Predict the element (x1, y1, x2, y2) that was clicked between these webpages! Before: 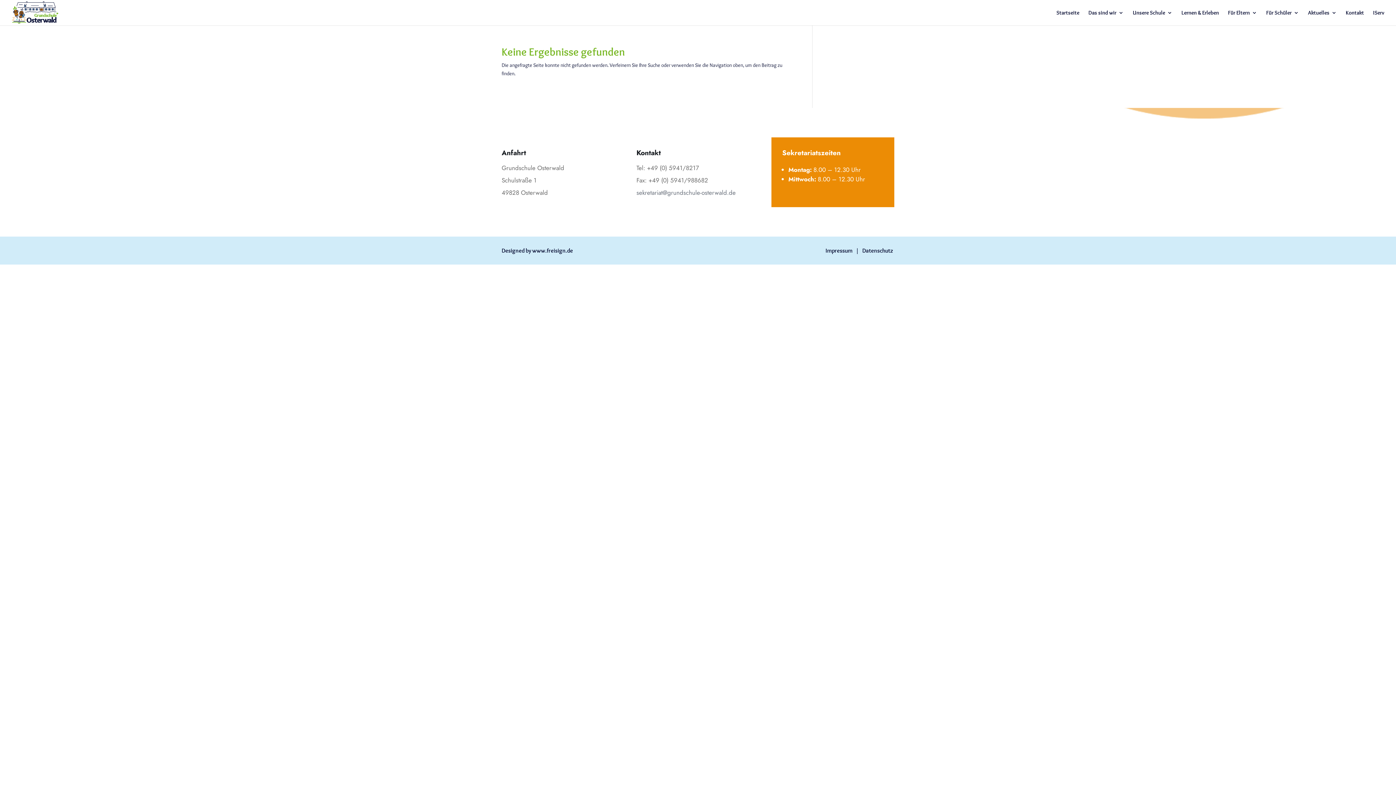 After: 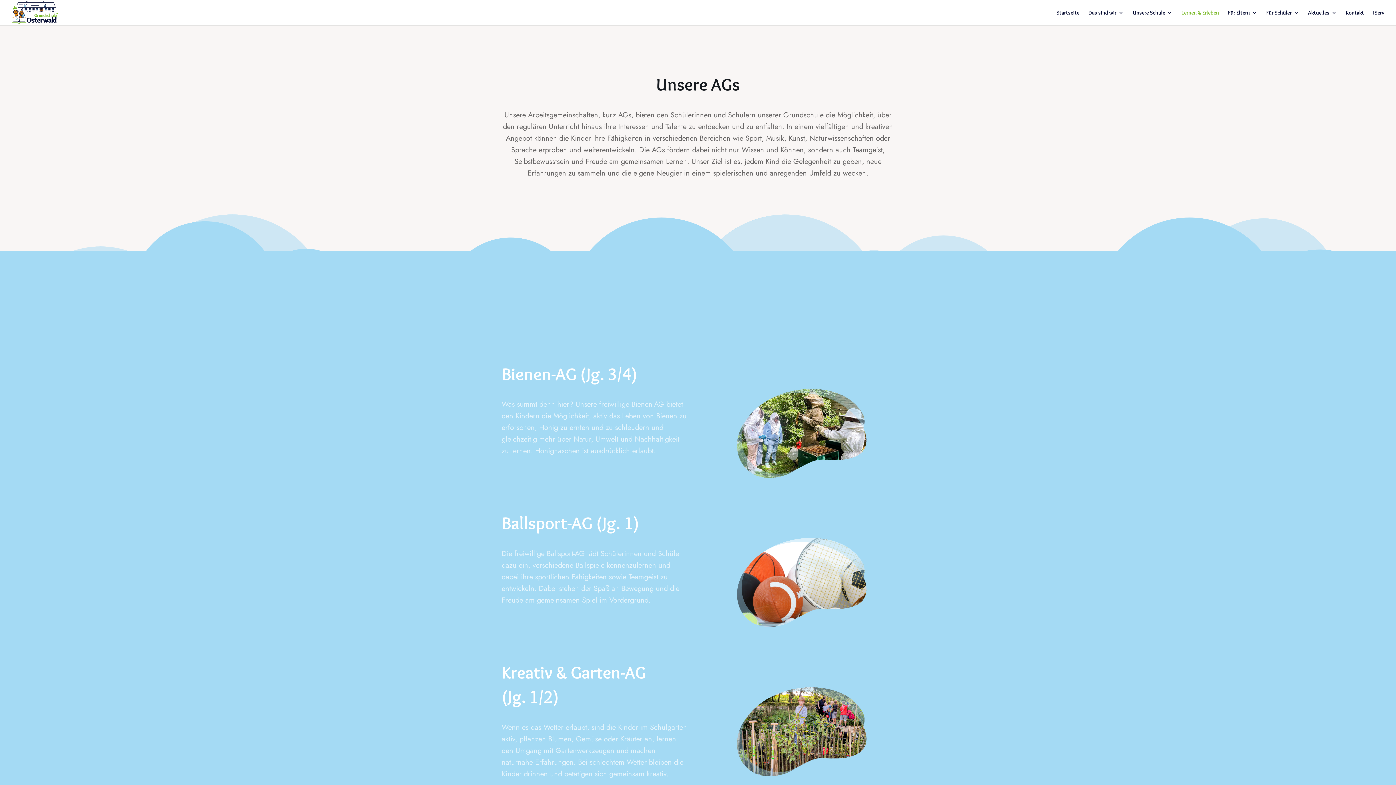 Action: label: Lernen & Erleben bbox: (1181, 10, 1219, 25)